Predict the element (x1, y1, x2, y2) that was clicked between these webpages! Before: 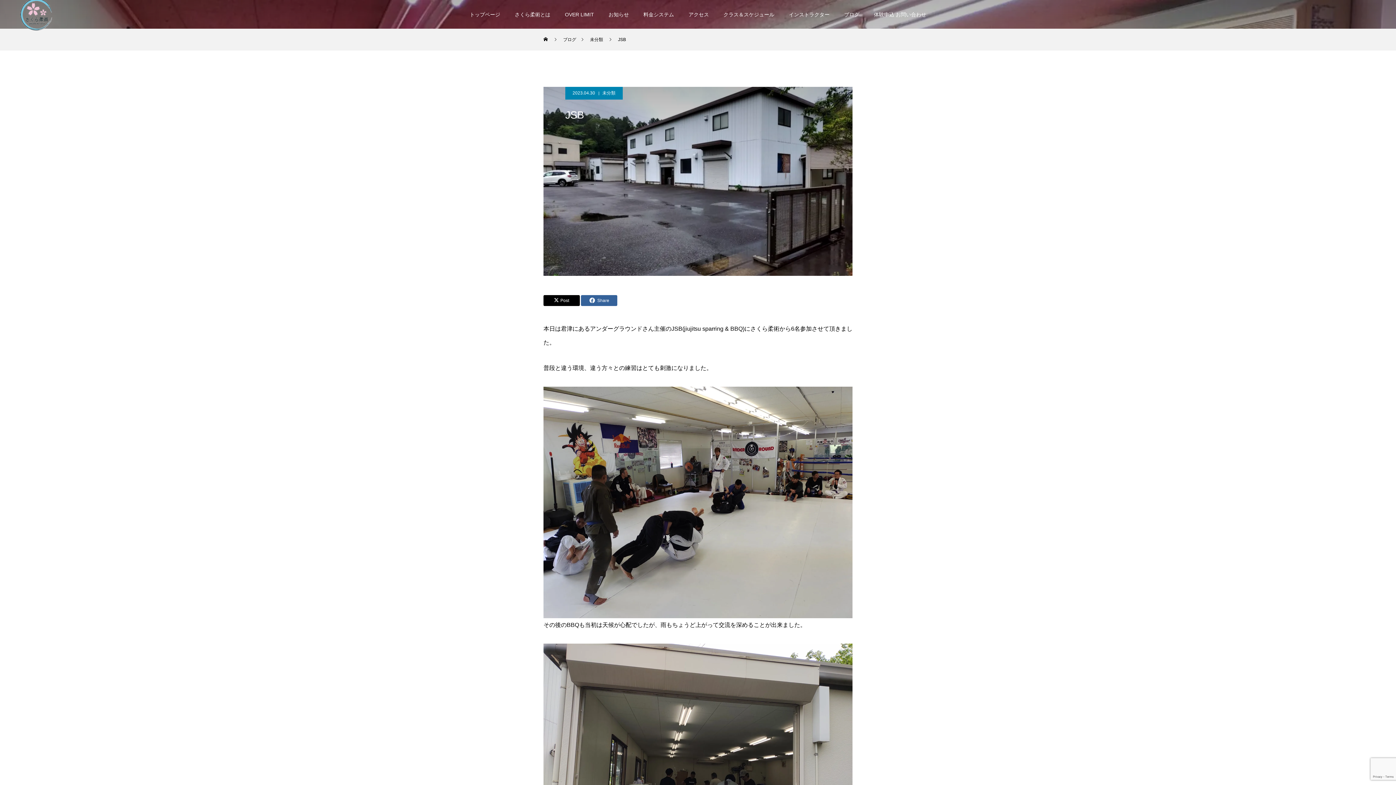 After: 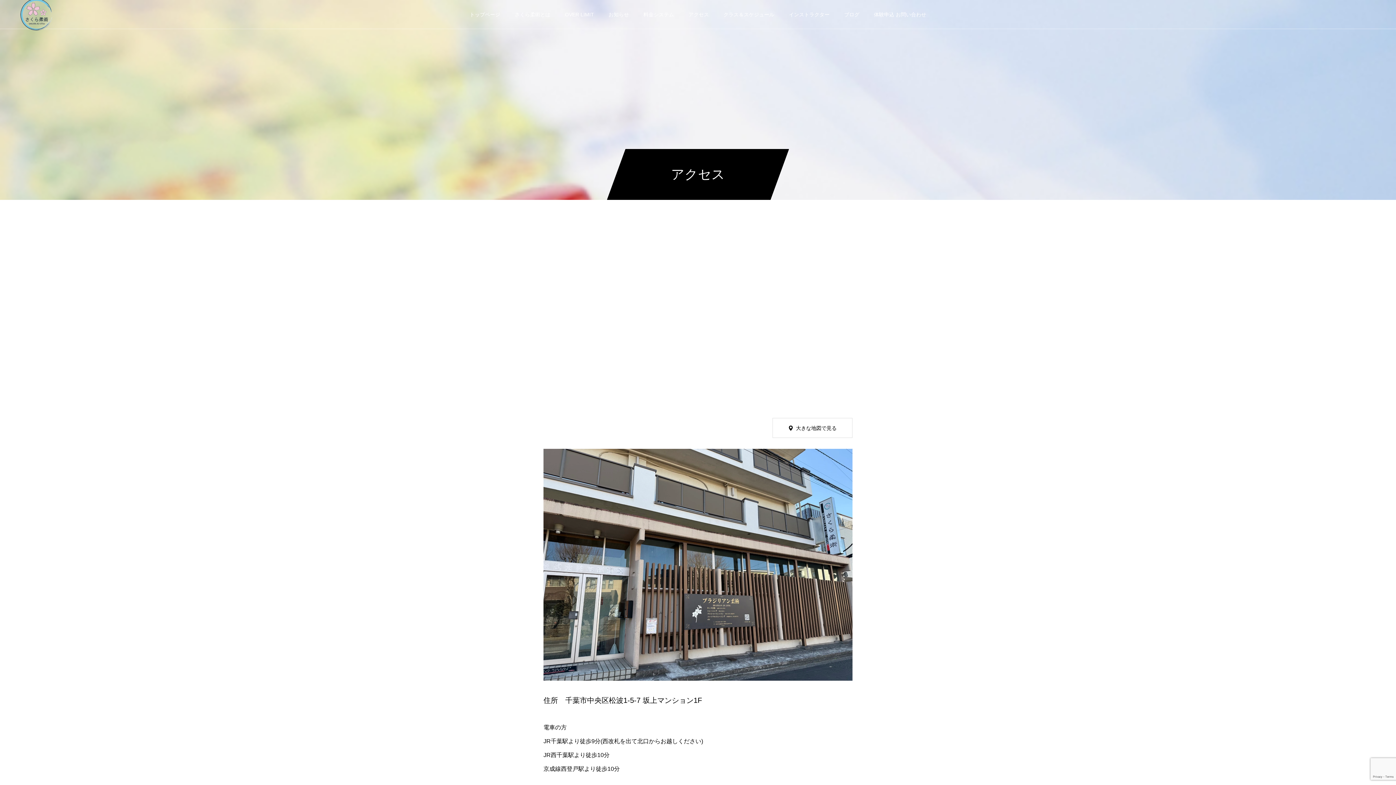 Action: bbox: (681, 0, 716, 29) label: アクセス